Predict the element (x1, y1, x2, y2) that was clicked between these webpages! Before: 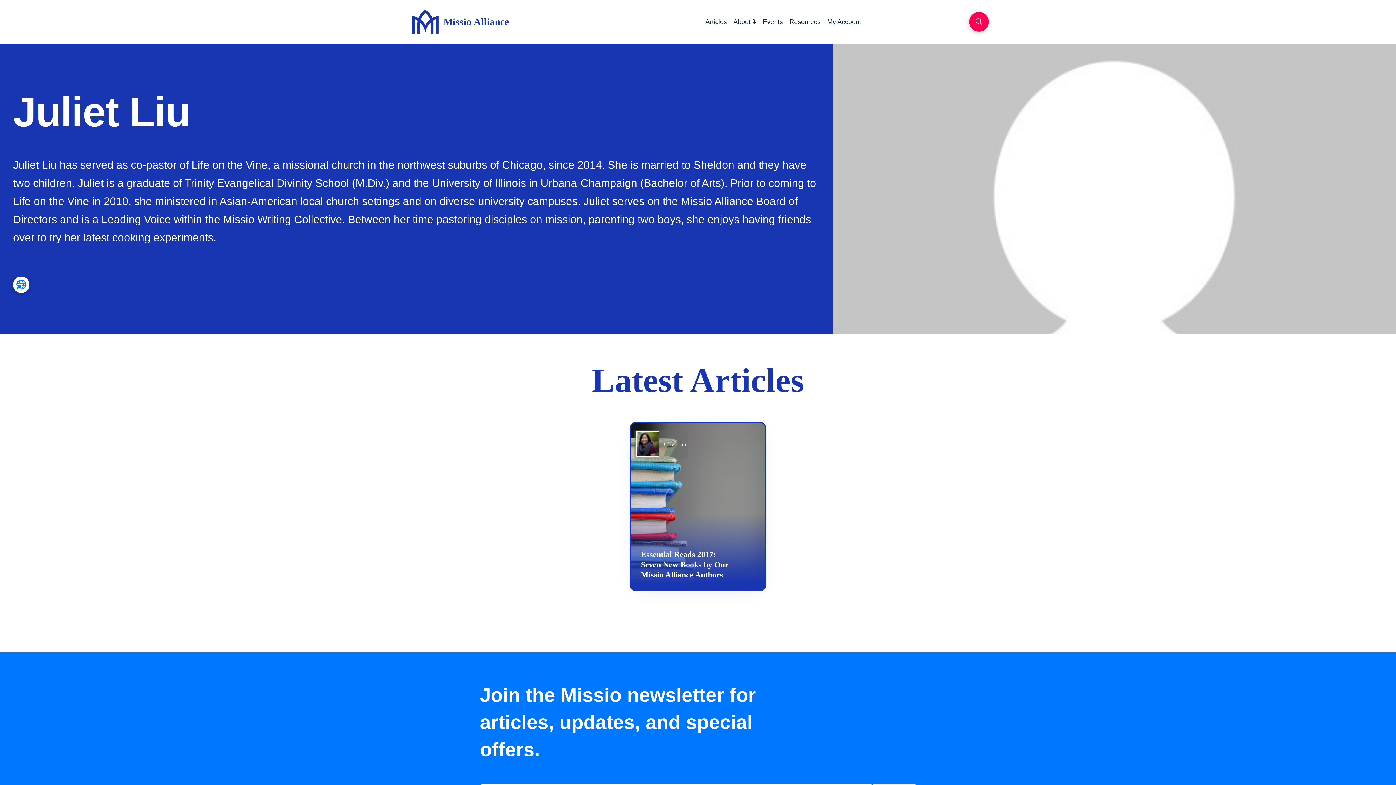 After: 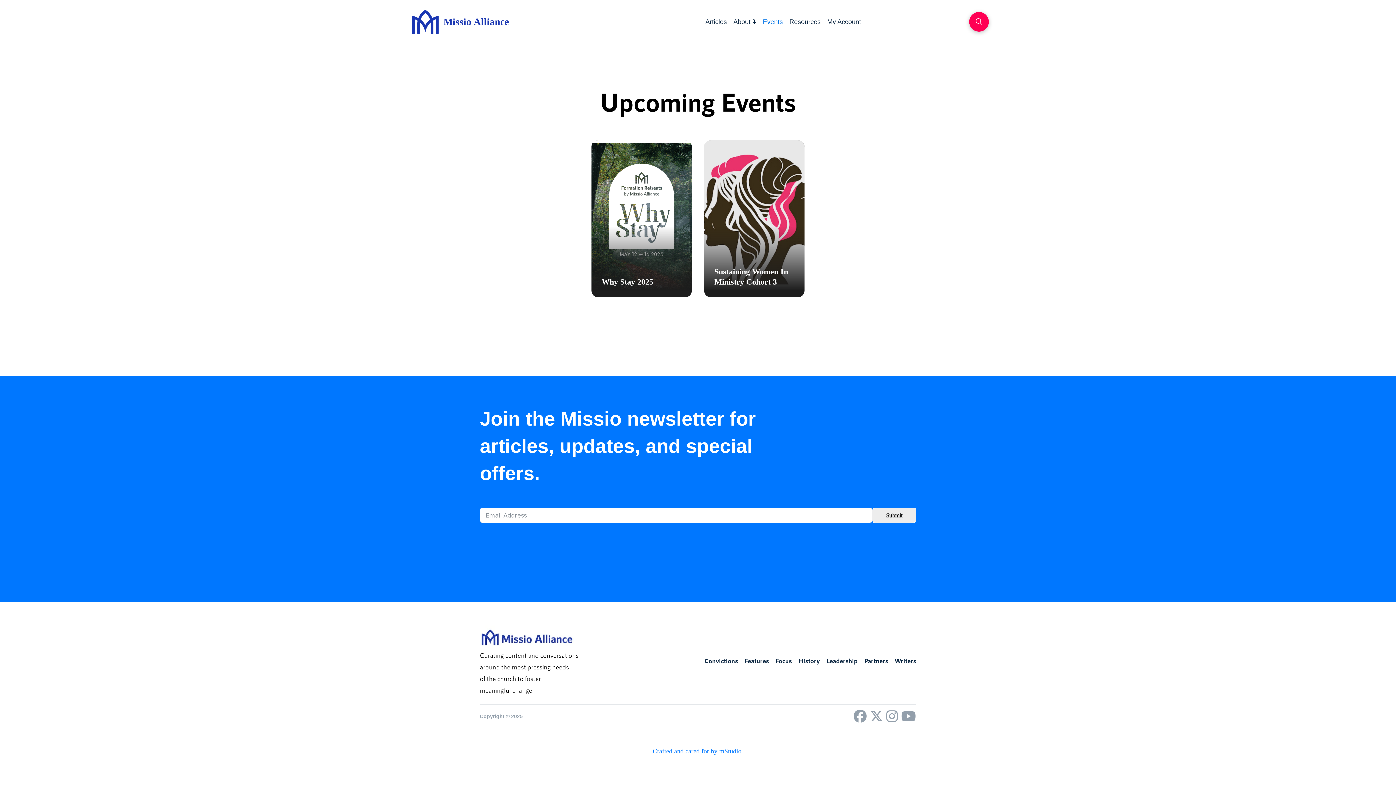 Action: label: Events bbox: (759, 16, 786, 26)